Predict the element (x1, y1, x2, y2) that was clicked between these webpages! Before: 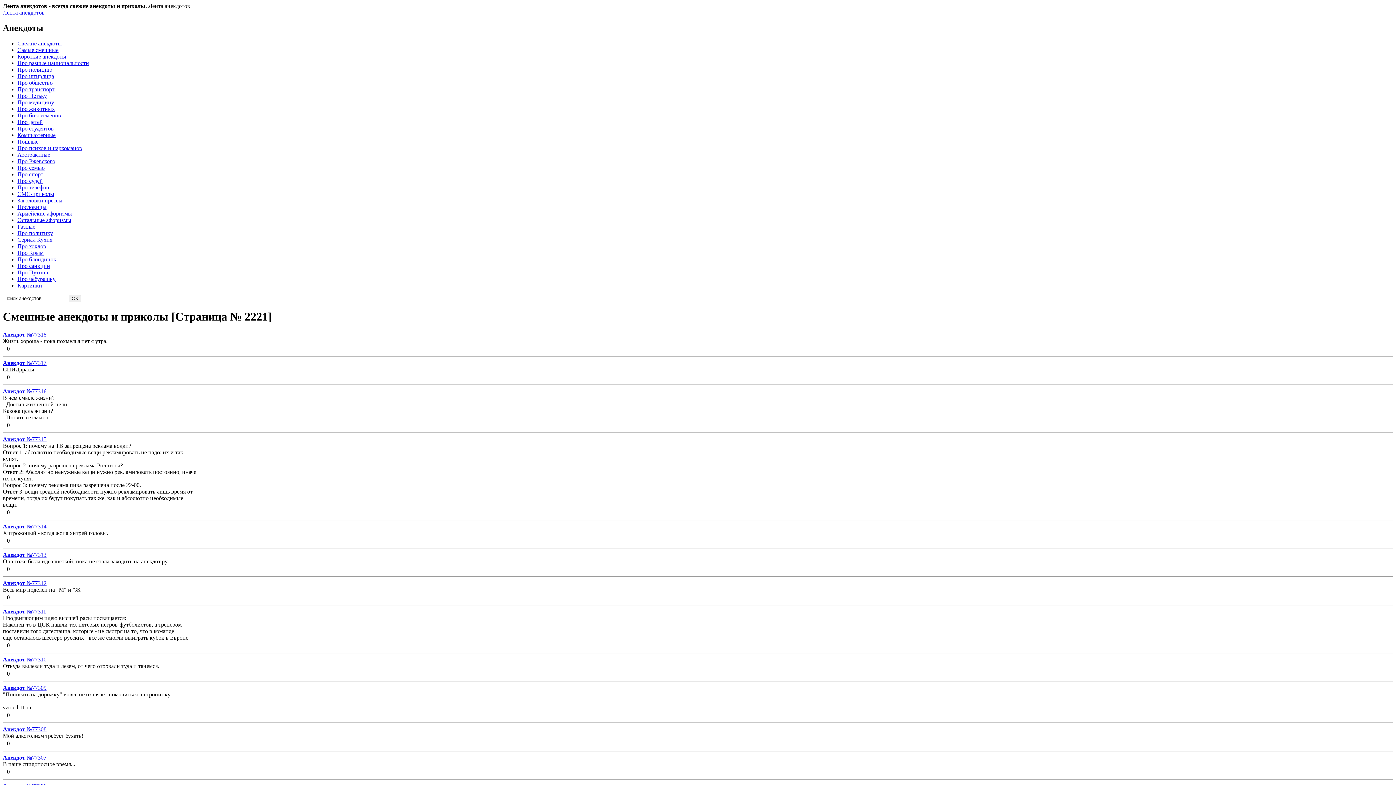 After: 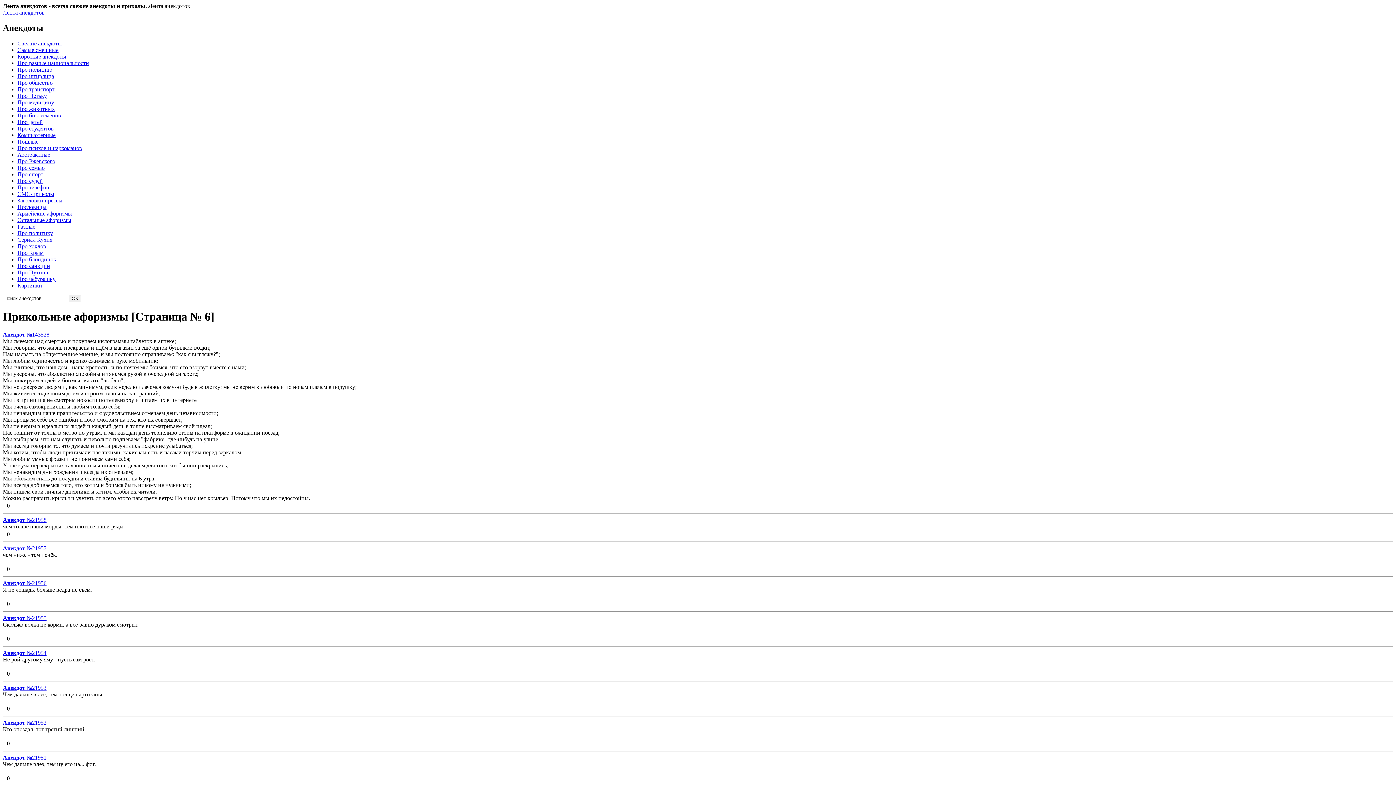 Action: bbox: (17, 217, 71, 223) label: Остальные афоризмы